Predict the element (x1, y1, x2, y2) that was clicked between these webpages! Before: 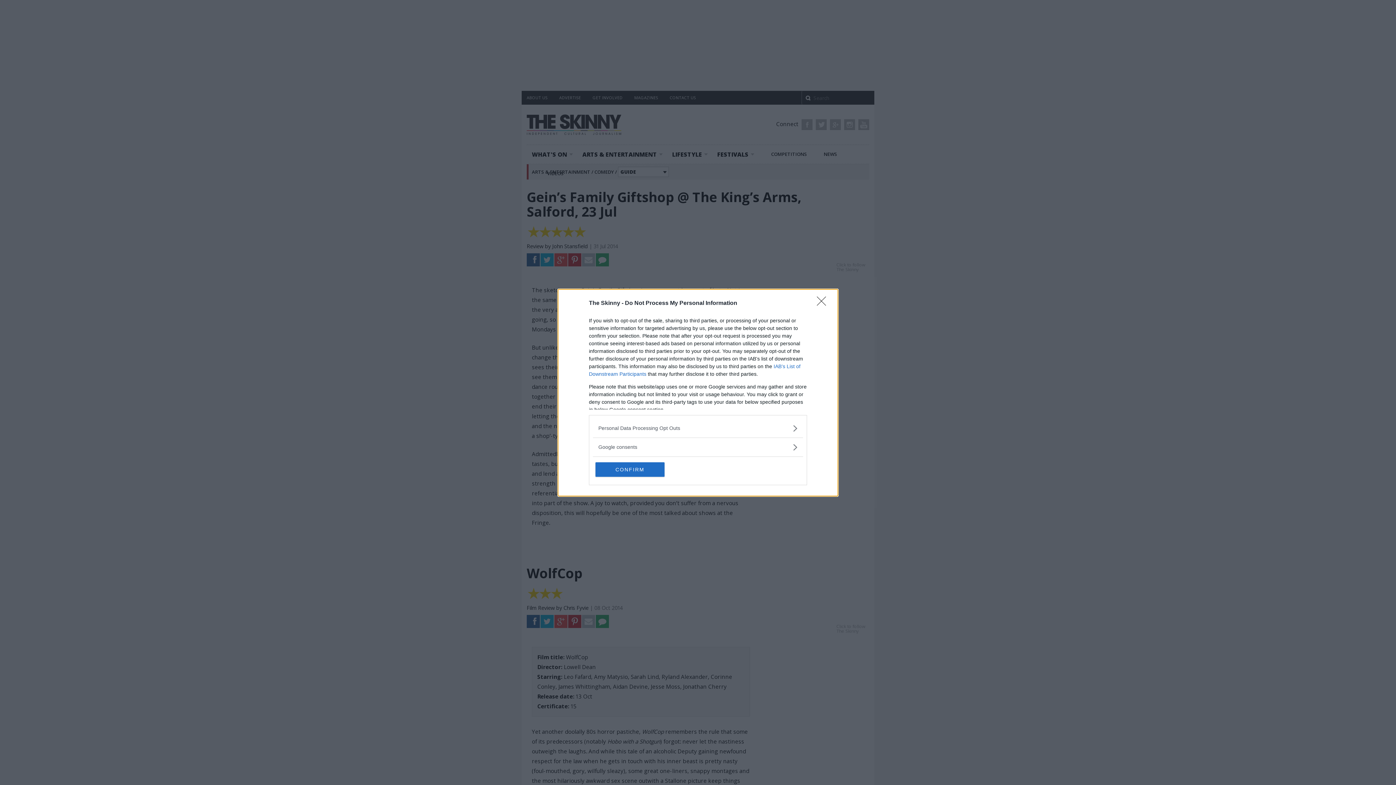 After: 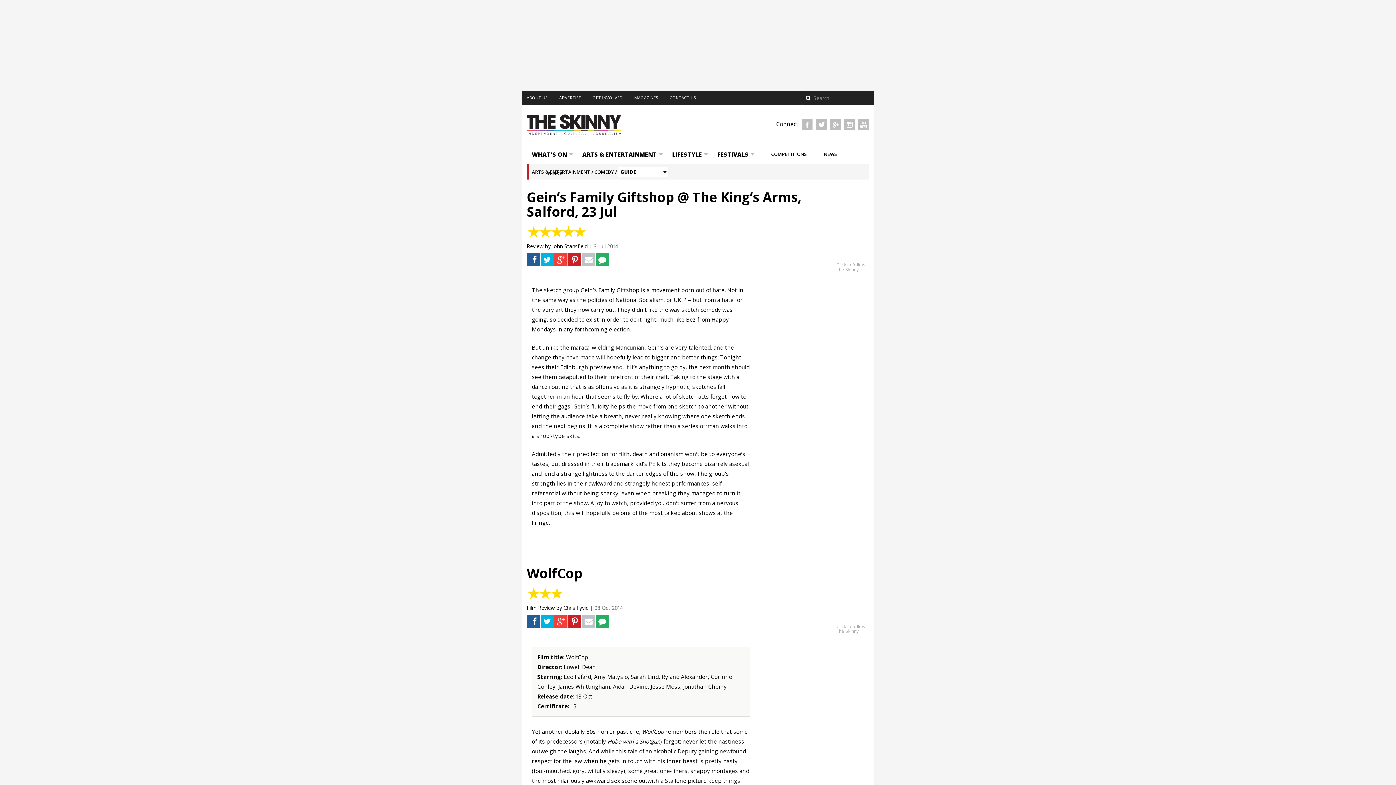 Action: bbox: (817, 296, 830, 310) label: Close